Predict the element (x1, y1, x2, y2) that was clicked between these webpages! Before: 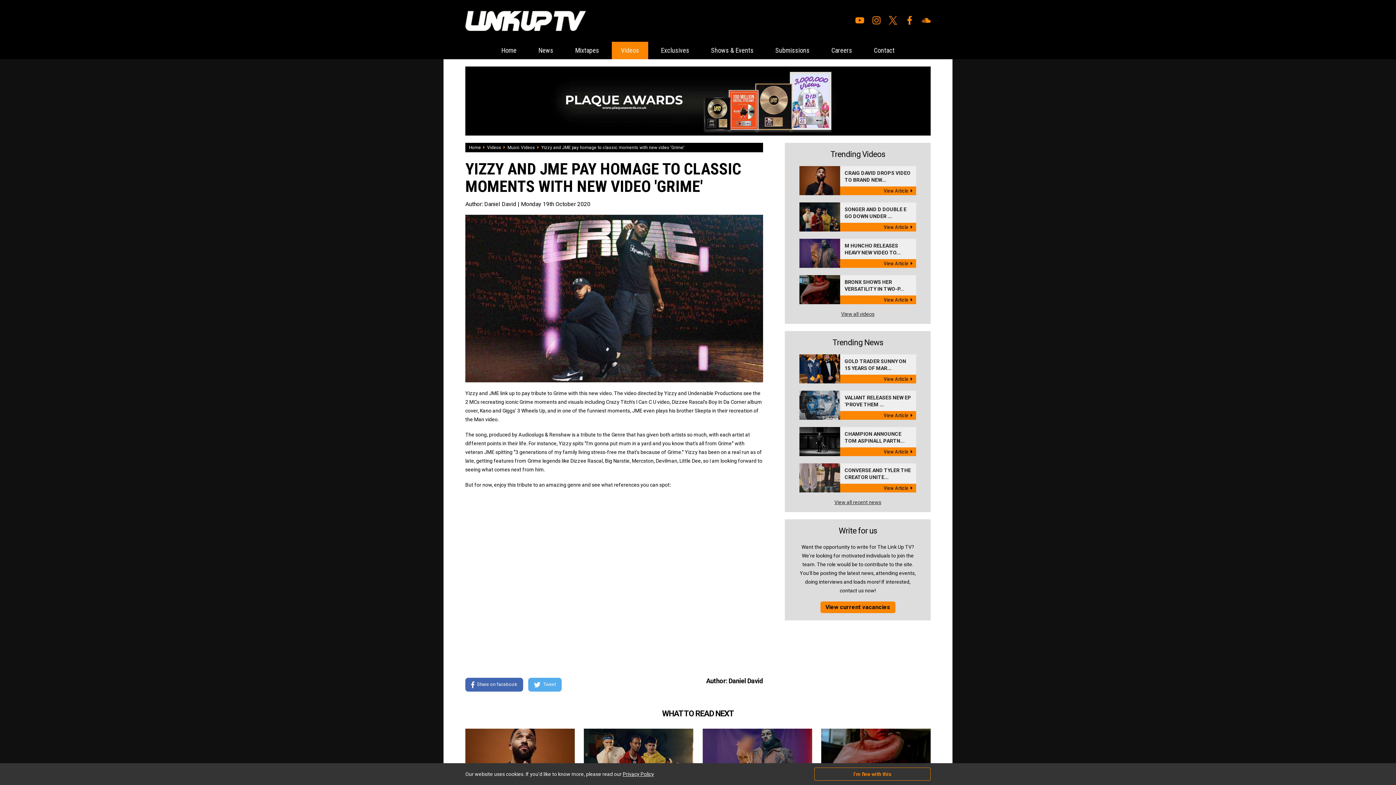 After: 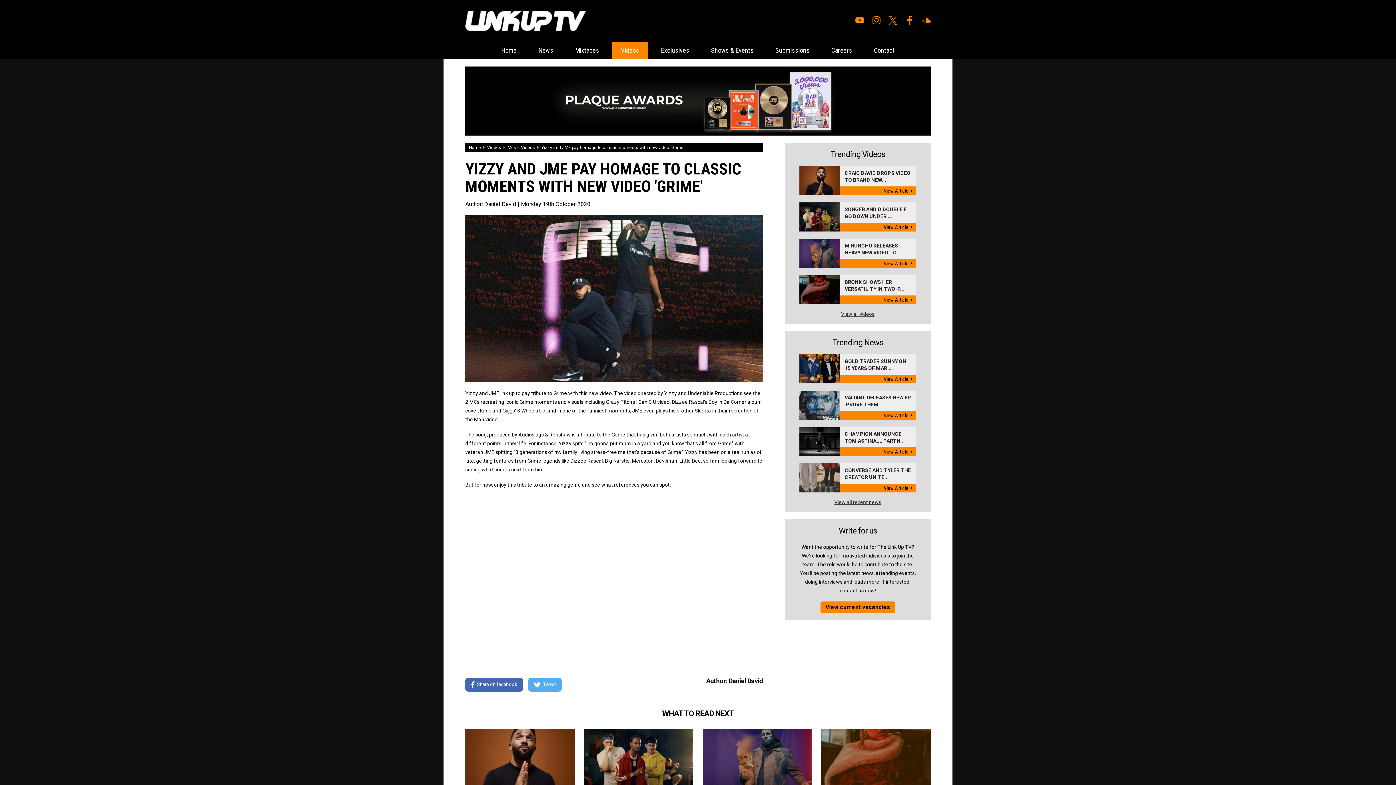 Action: bbox: (814, 768, 930, 781) label: I'm fine with this